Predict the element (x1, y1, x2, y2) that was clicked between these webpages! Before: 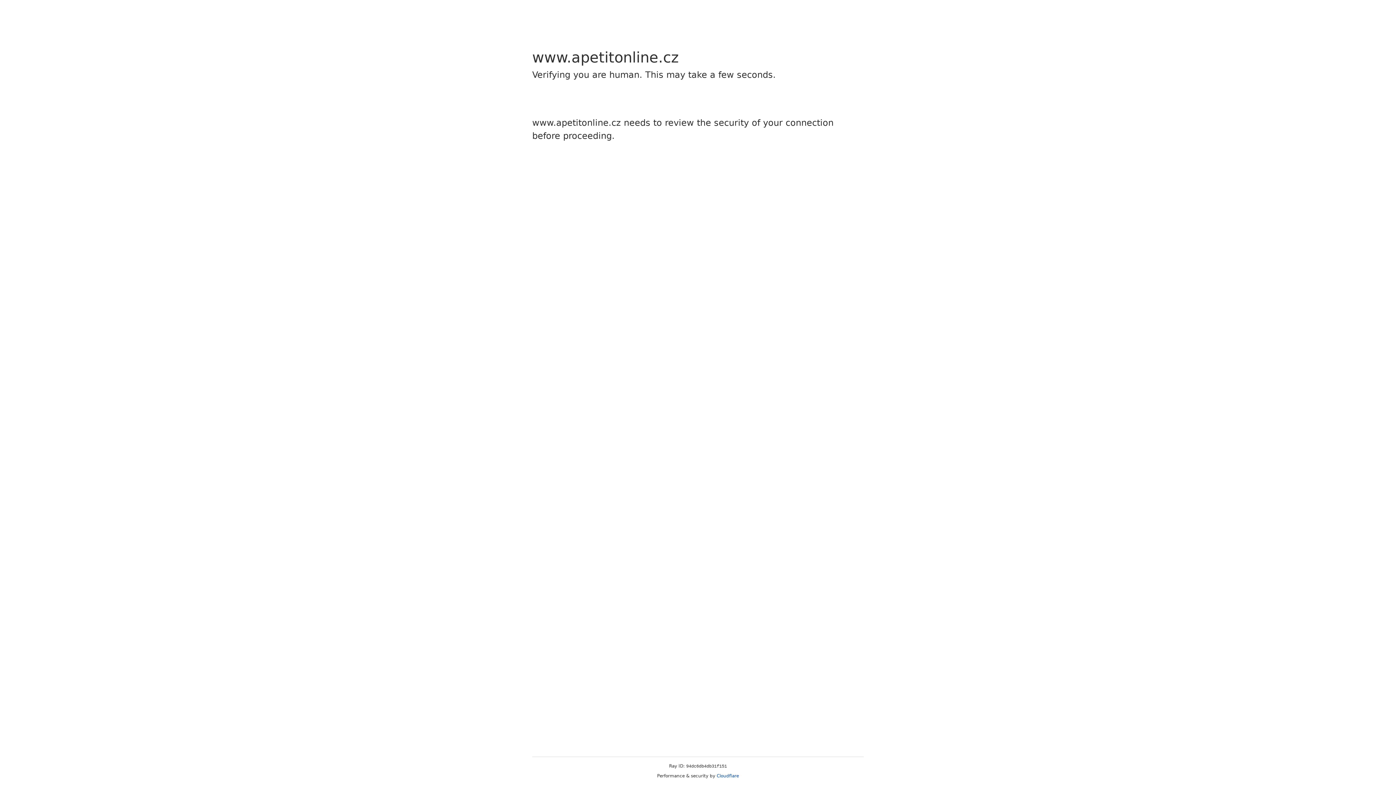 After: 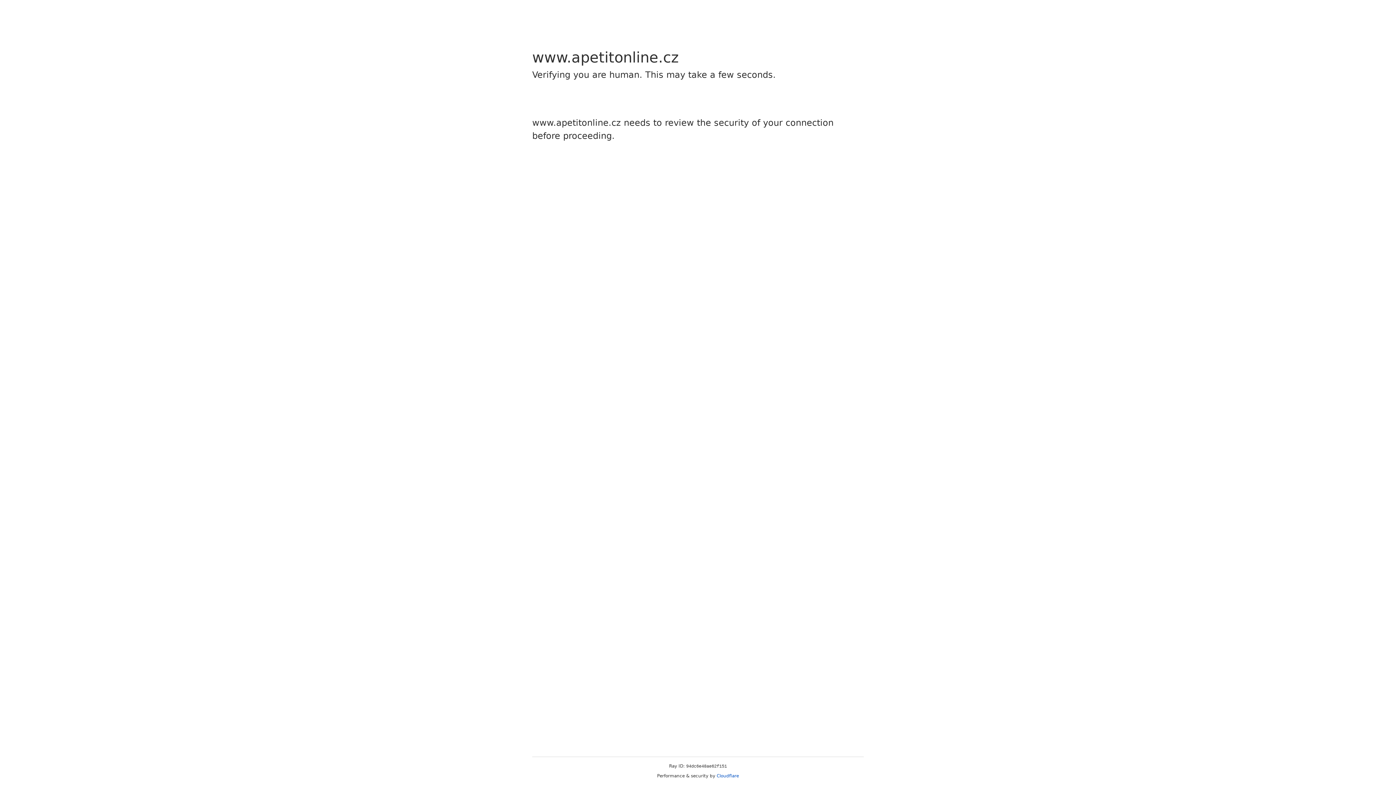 Action: bbox: (716, 773, 739, 778) label: Cloudflare